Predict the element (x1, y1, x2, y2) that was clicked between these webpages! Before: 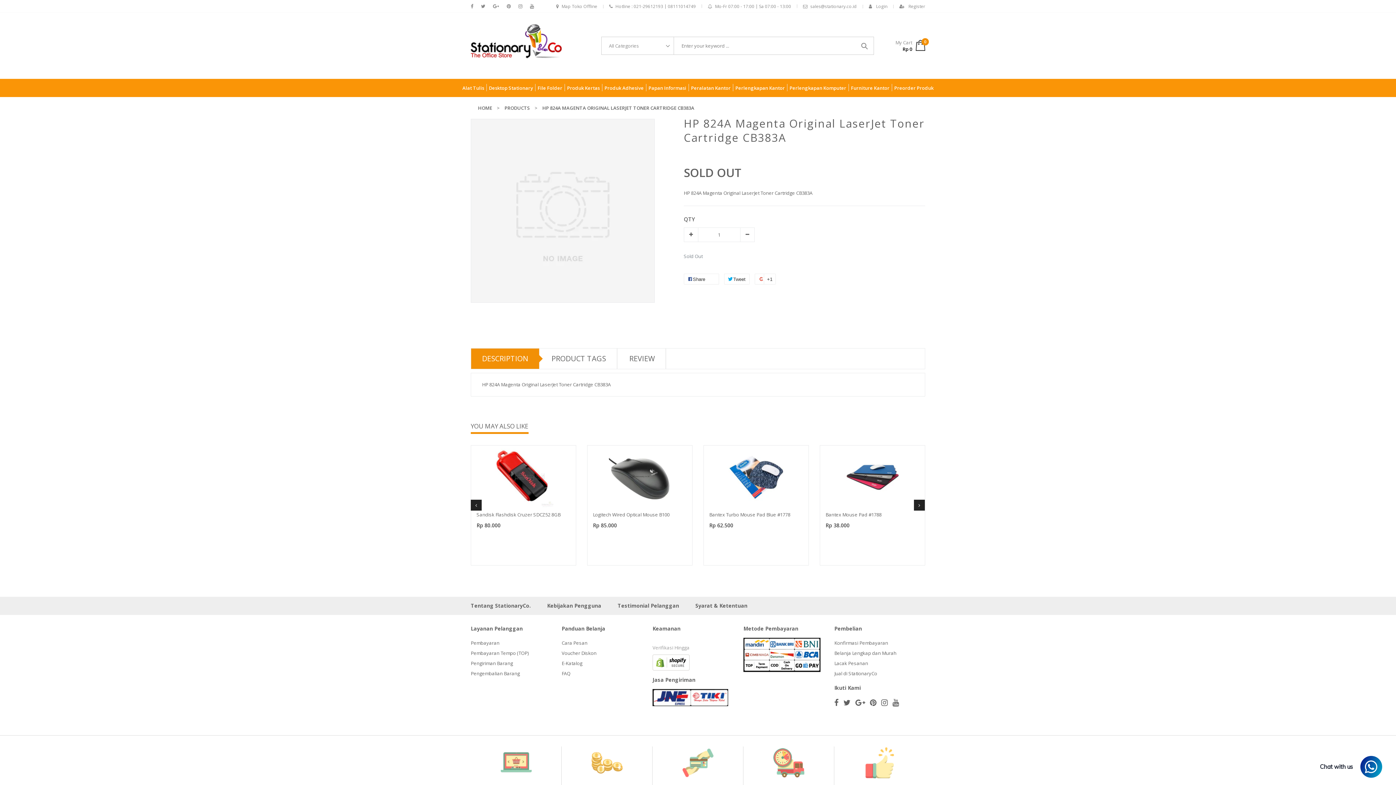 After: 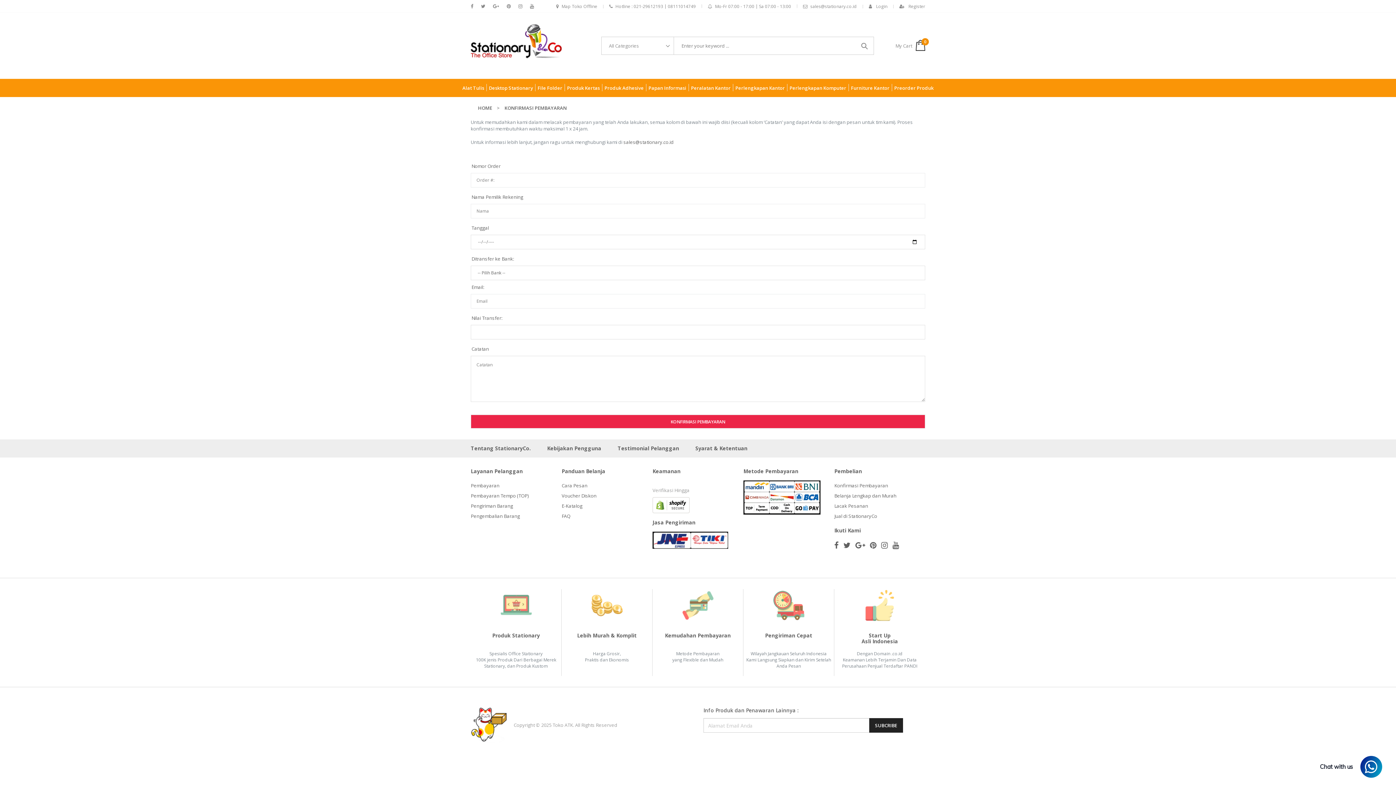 Action: label: Konfirmasi Pembayaran bbox: (834, 639, 888, 646)